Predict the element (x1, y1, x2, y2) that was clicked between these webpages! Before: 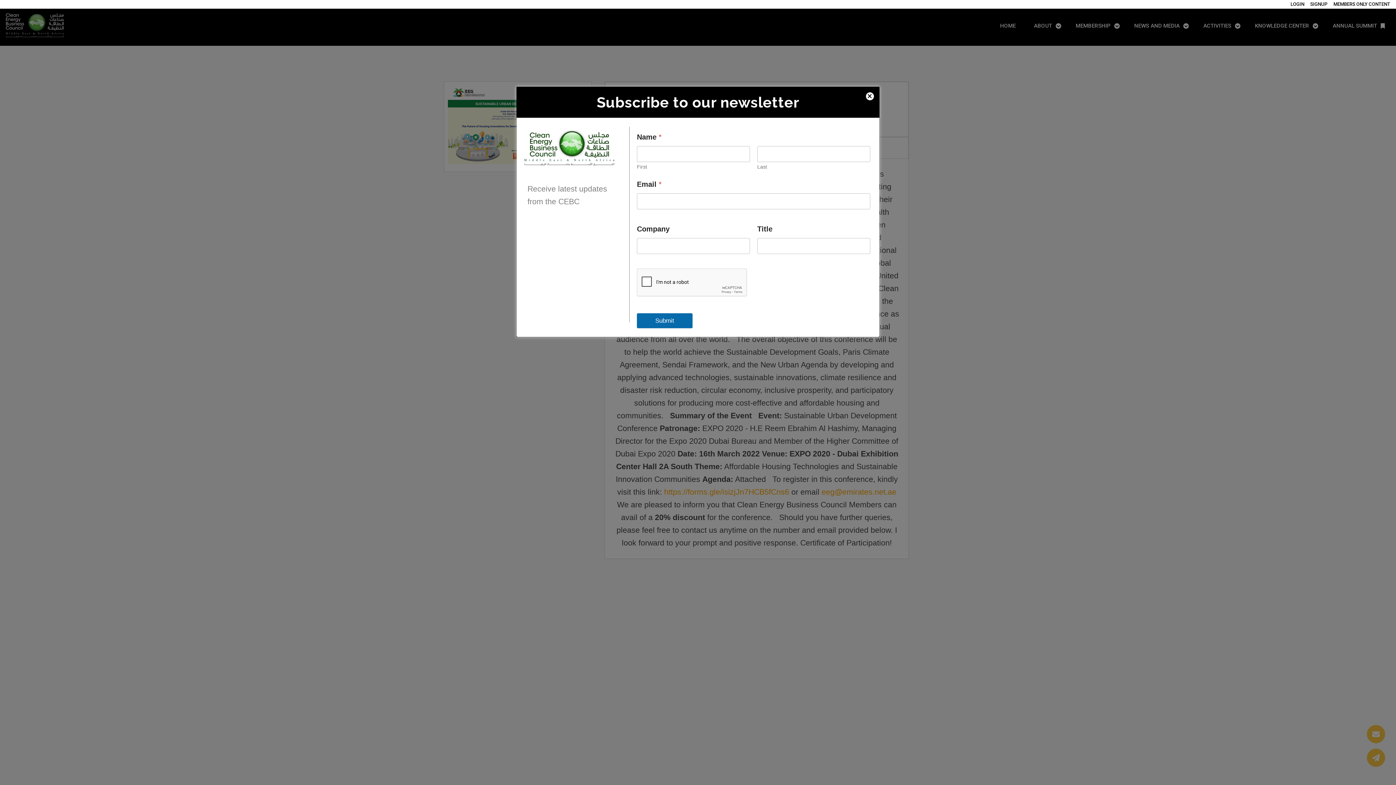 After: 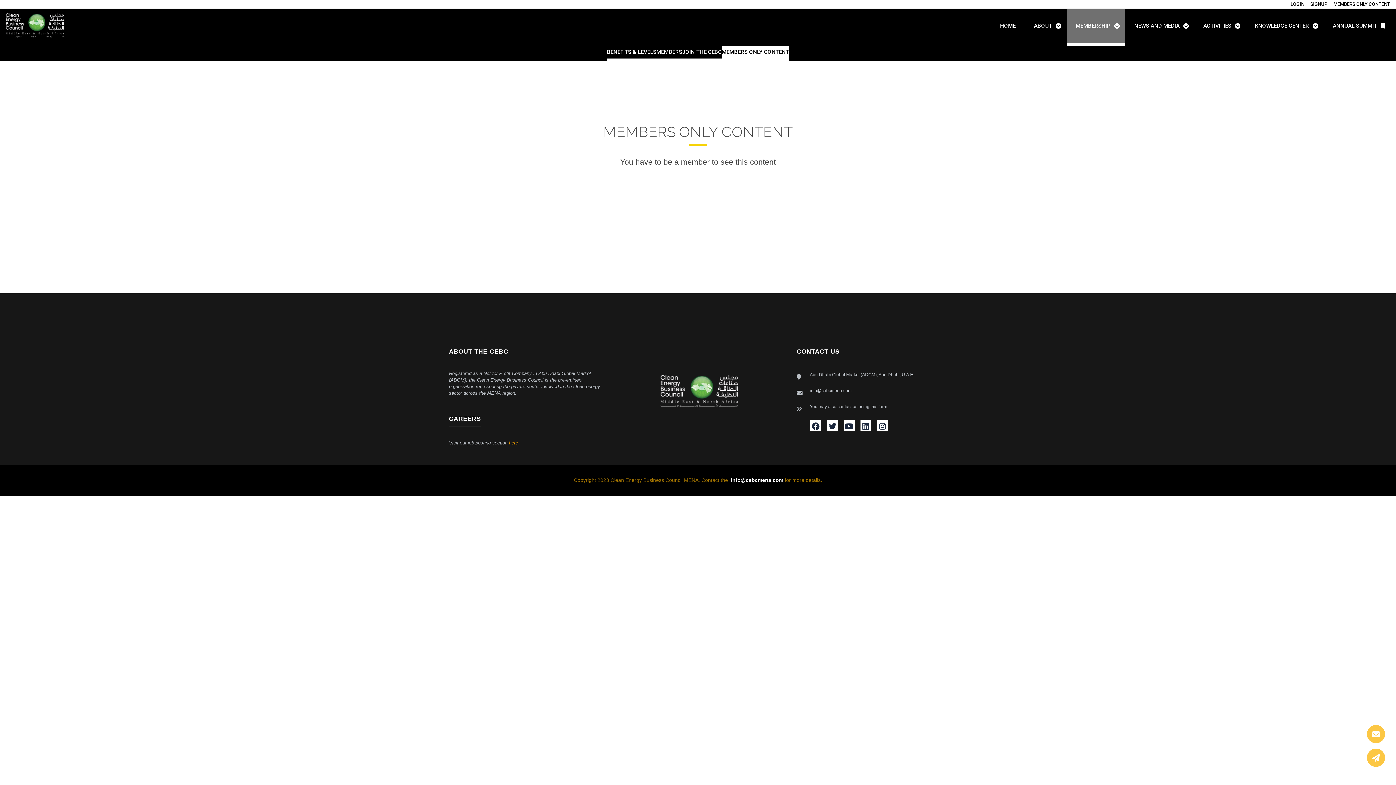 Action: bbox: (1333, 0, 1396, 8) label: MEMBERS ONLY CONTENT